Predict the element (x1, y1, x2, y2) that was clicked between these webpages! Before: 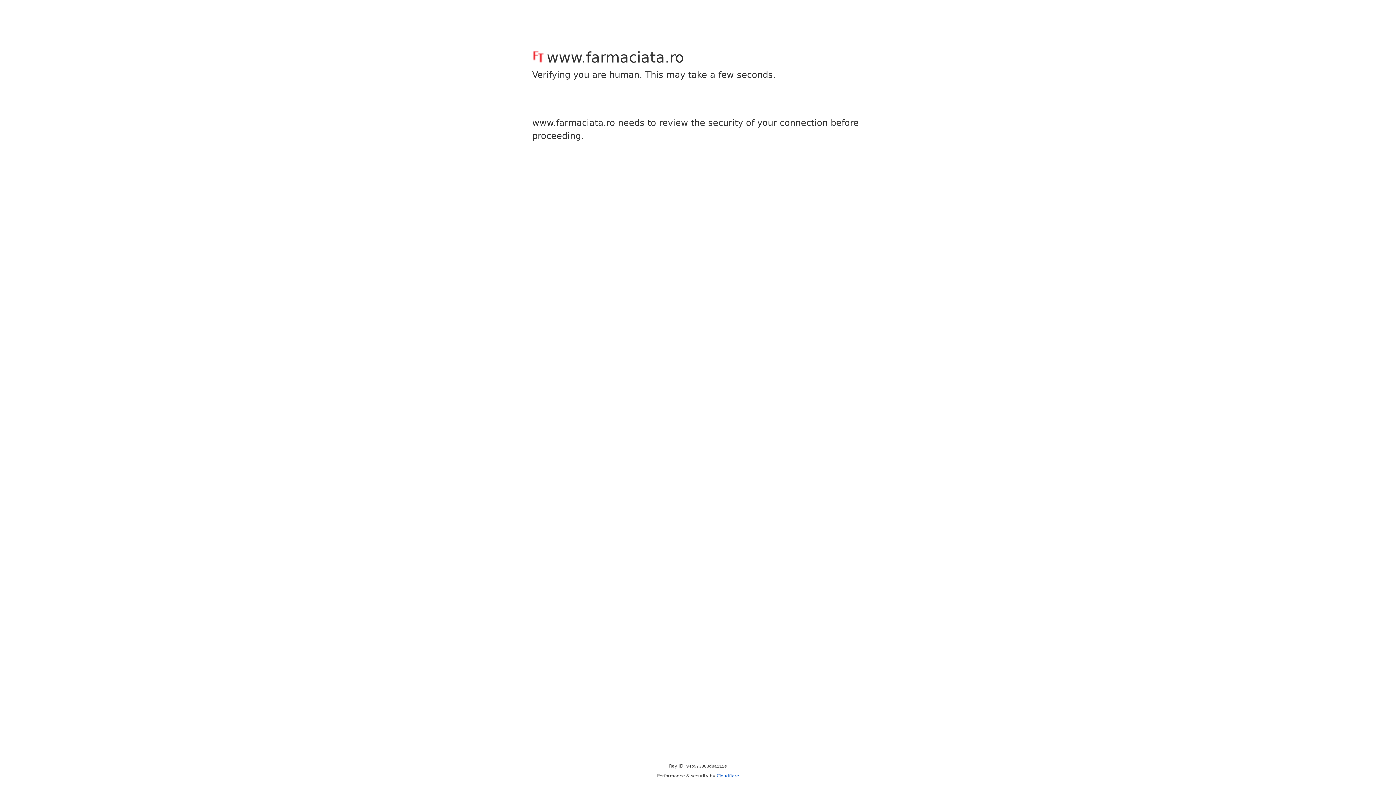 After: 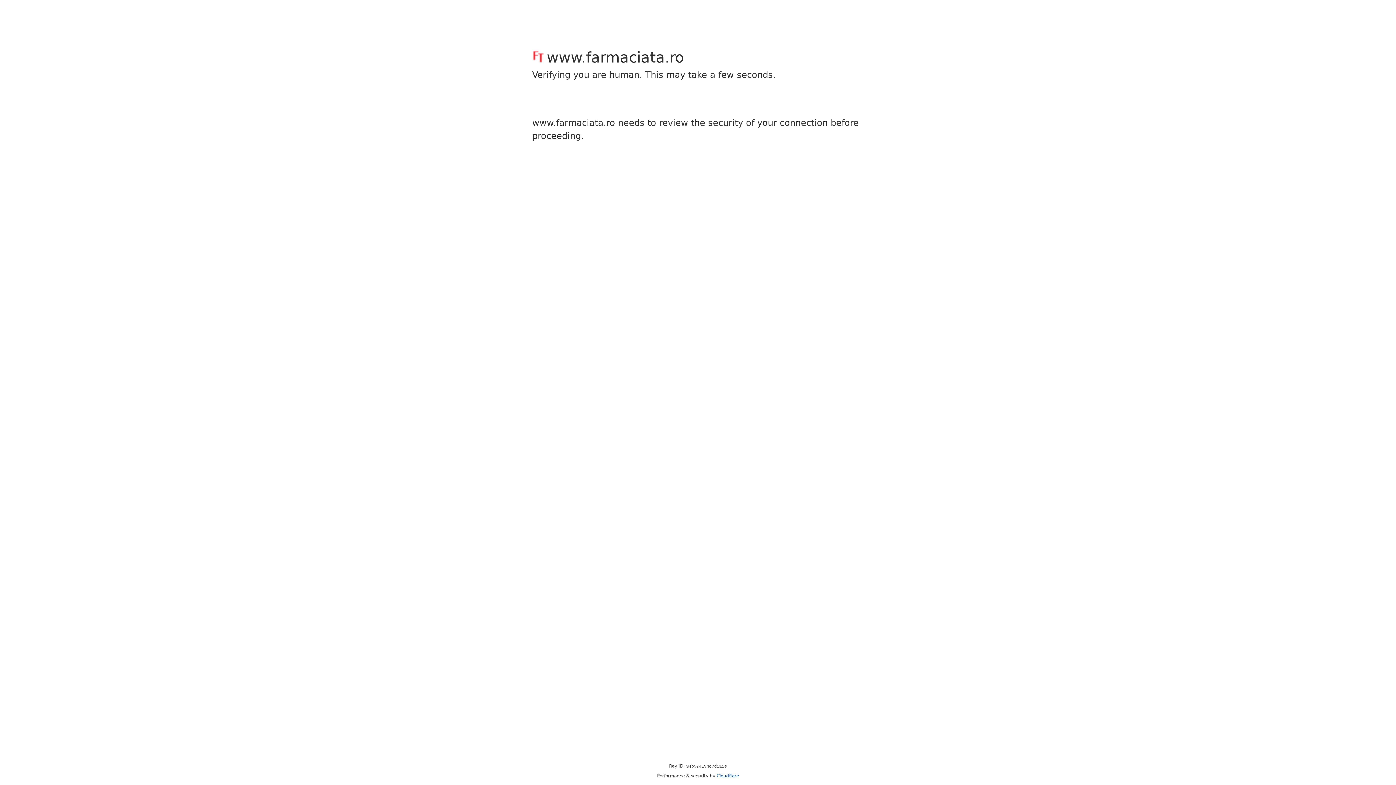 Action: bbox: (716, 773, 739, 778) label: Cloudflare